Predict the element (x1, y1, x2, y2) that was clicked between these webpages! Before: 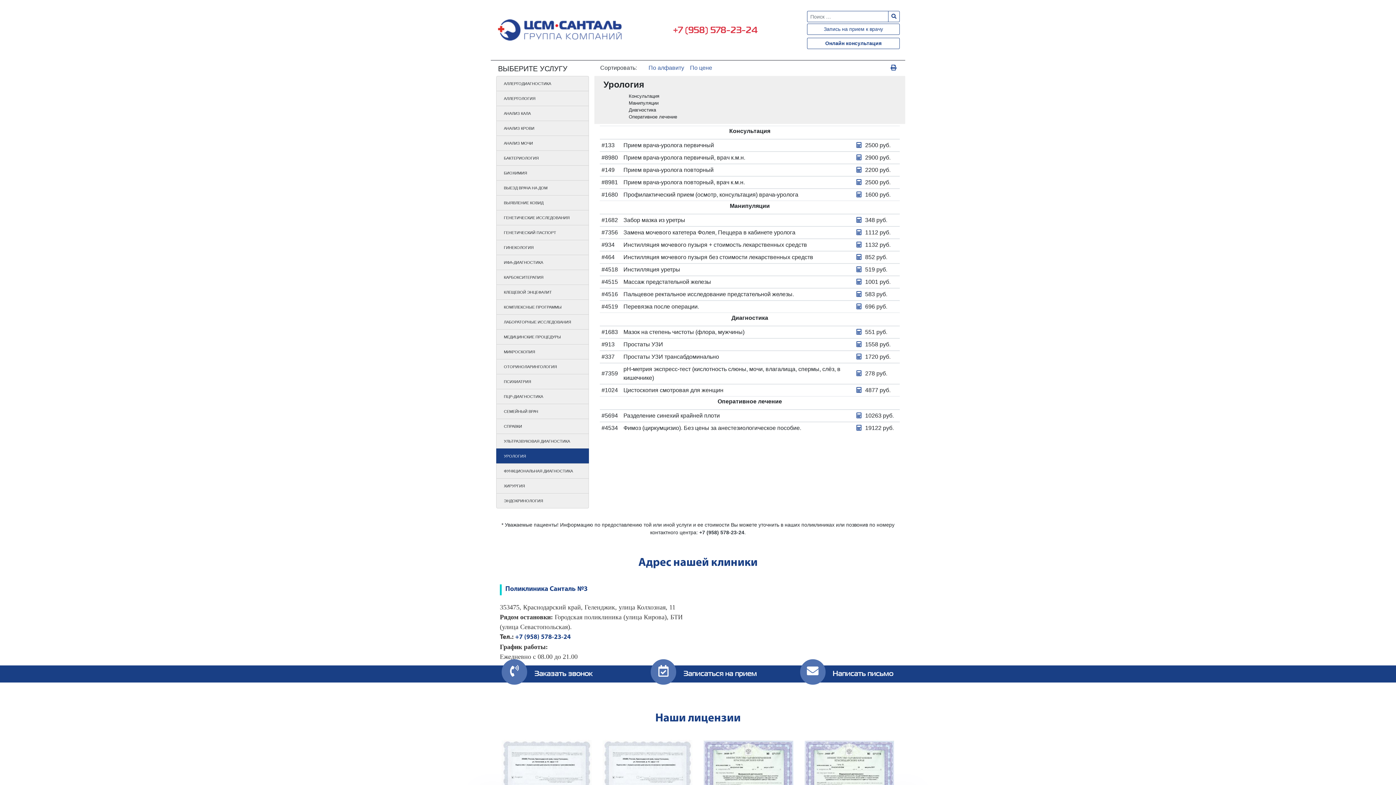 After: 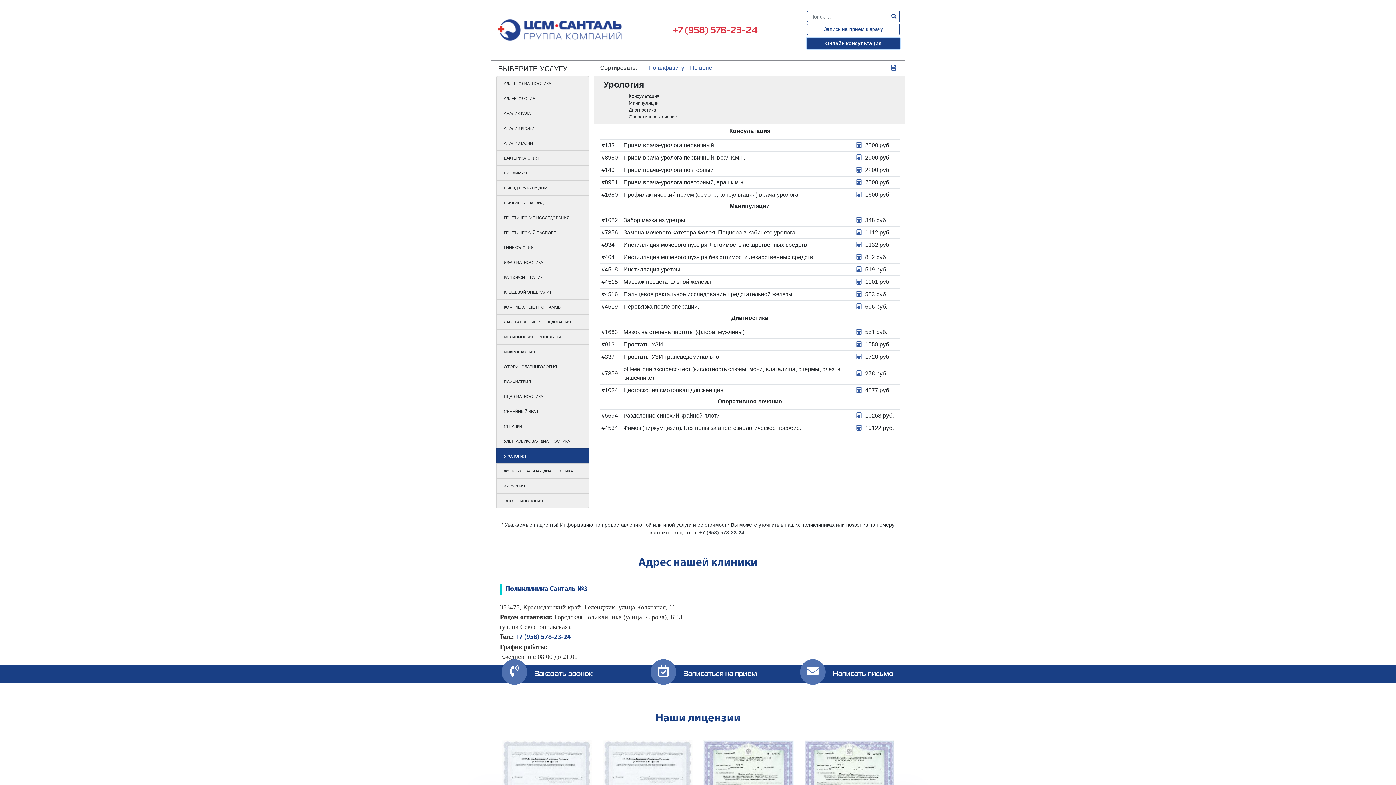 Action: label: Онлайн консультация bbox: (807, 37, 900, 49)